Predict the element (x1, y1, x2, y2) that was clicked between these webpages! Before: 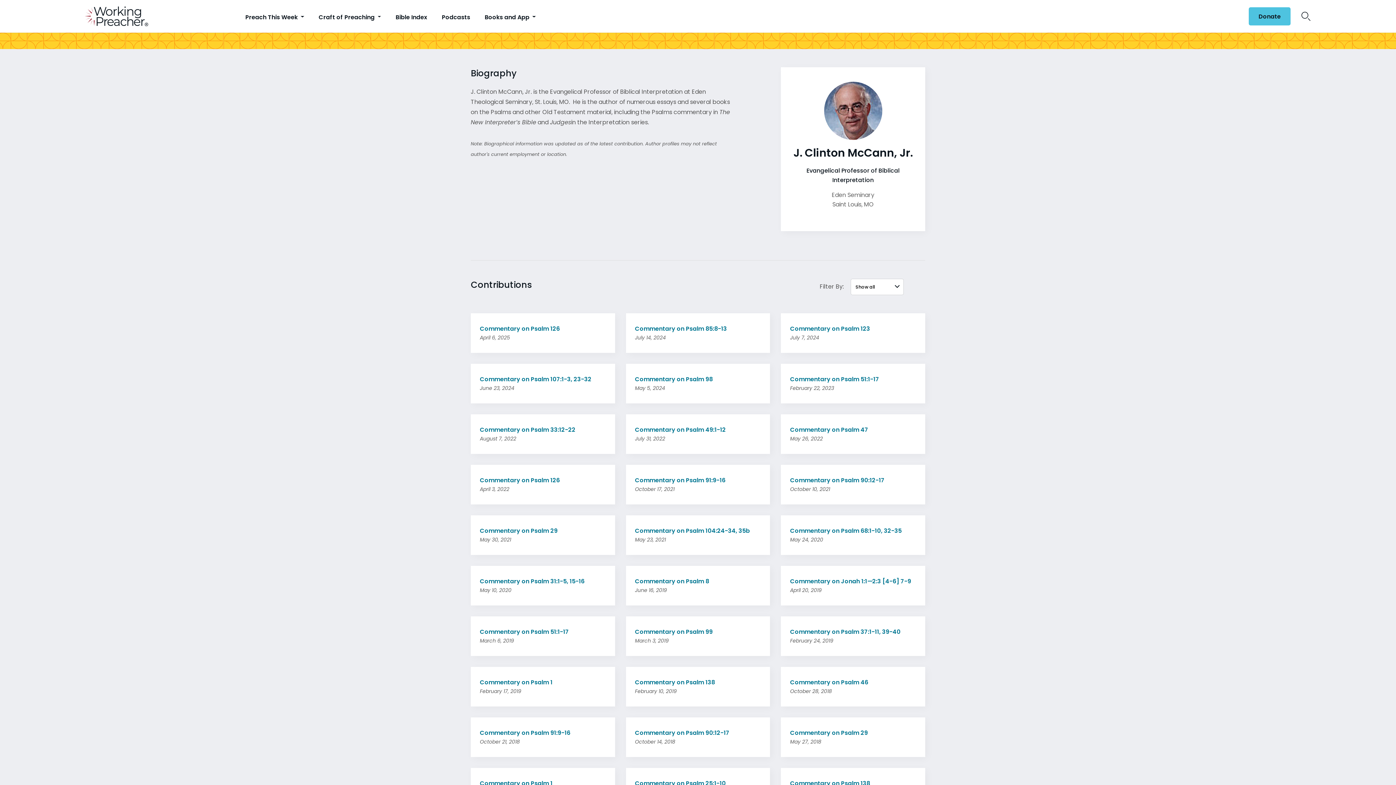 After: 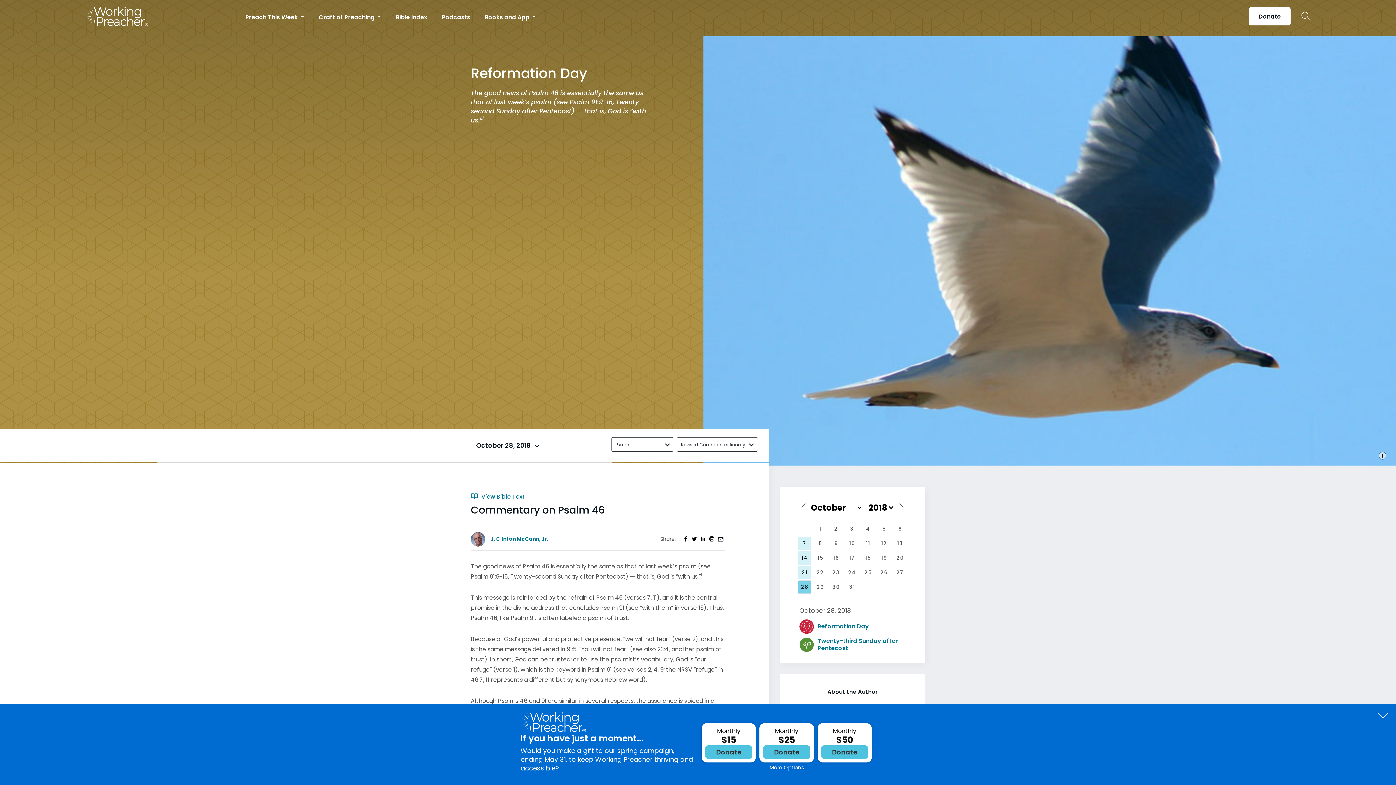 Action: bbox: (790, 678, 916, 687) label: Commentary on Psalm 46